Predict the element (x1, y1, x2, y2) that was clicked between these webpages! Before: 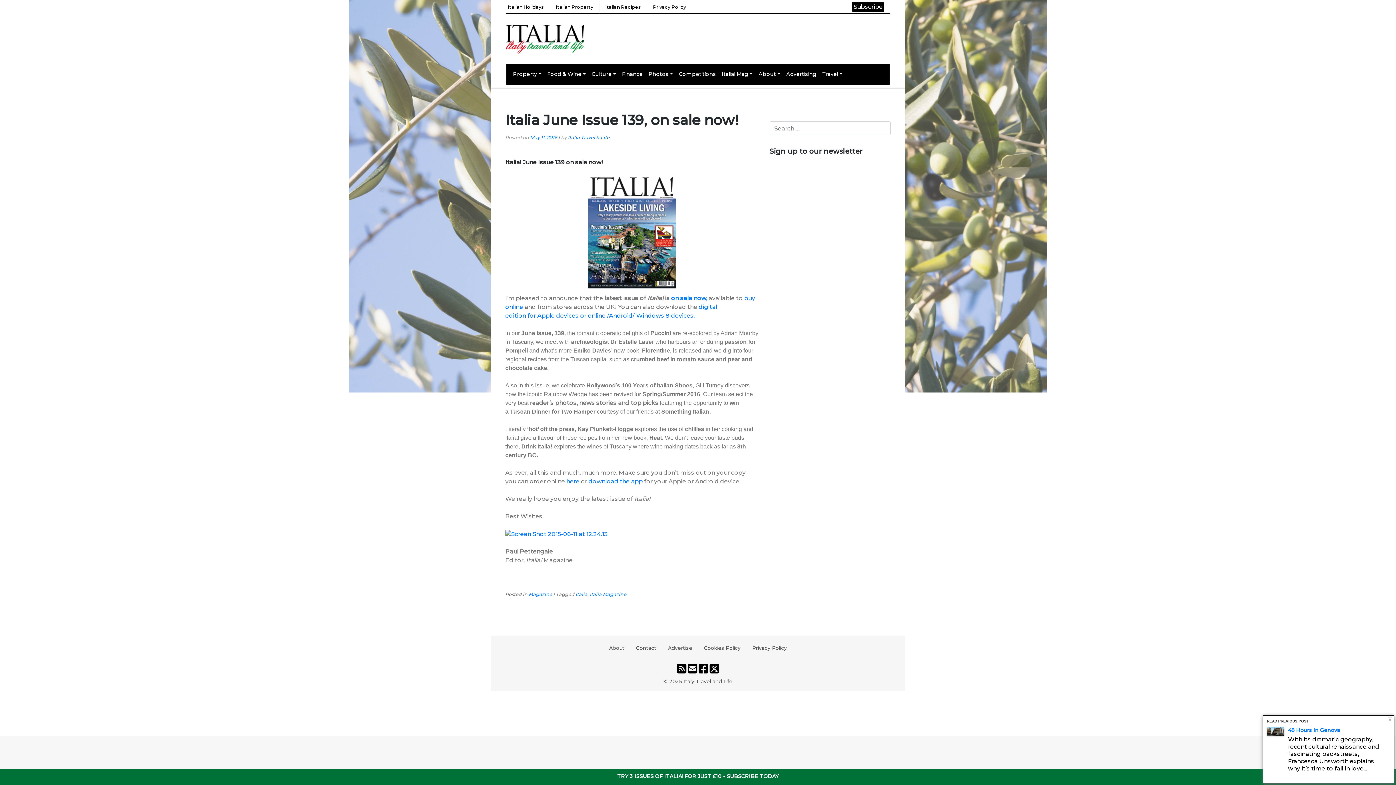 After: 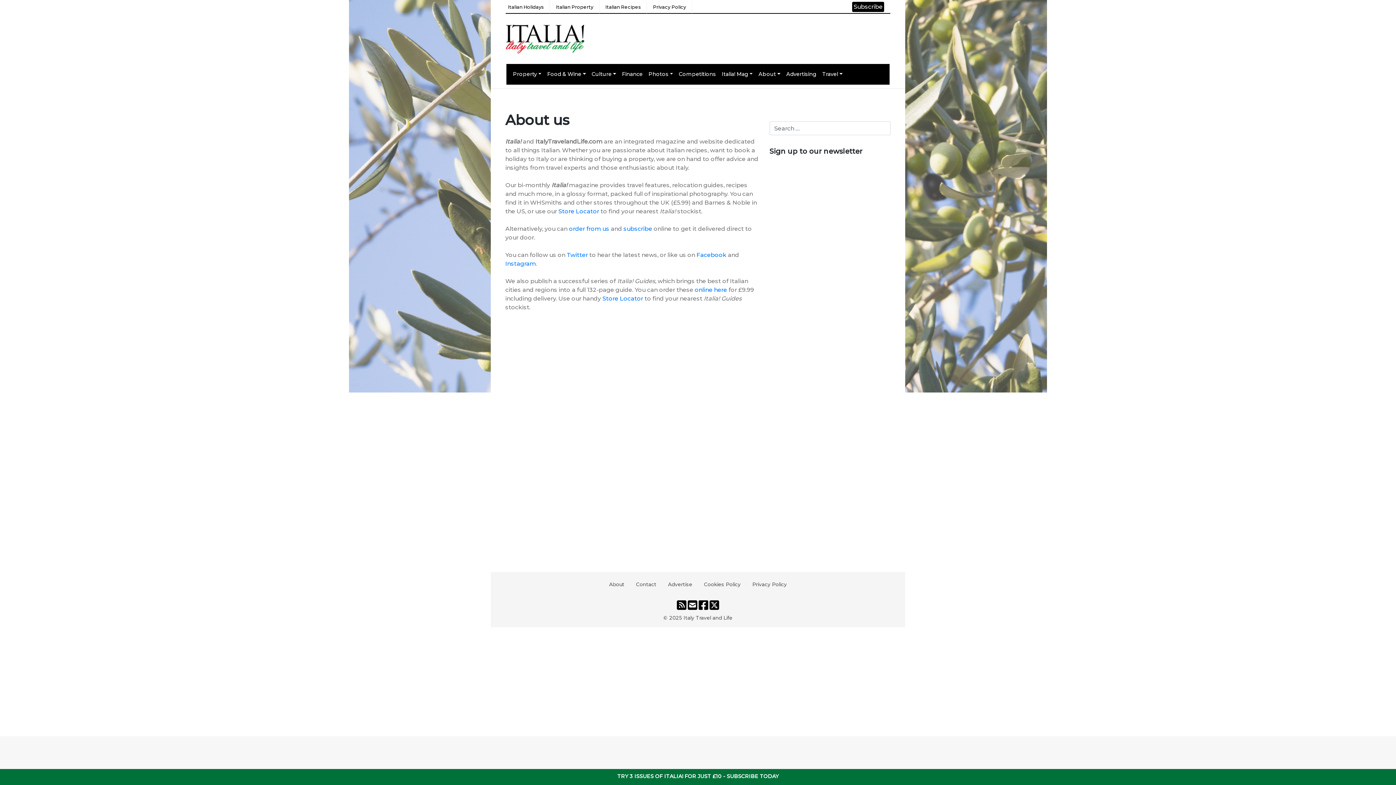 Action: label: About bbox: (603, 641, 630, 654)